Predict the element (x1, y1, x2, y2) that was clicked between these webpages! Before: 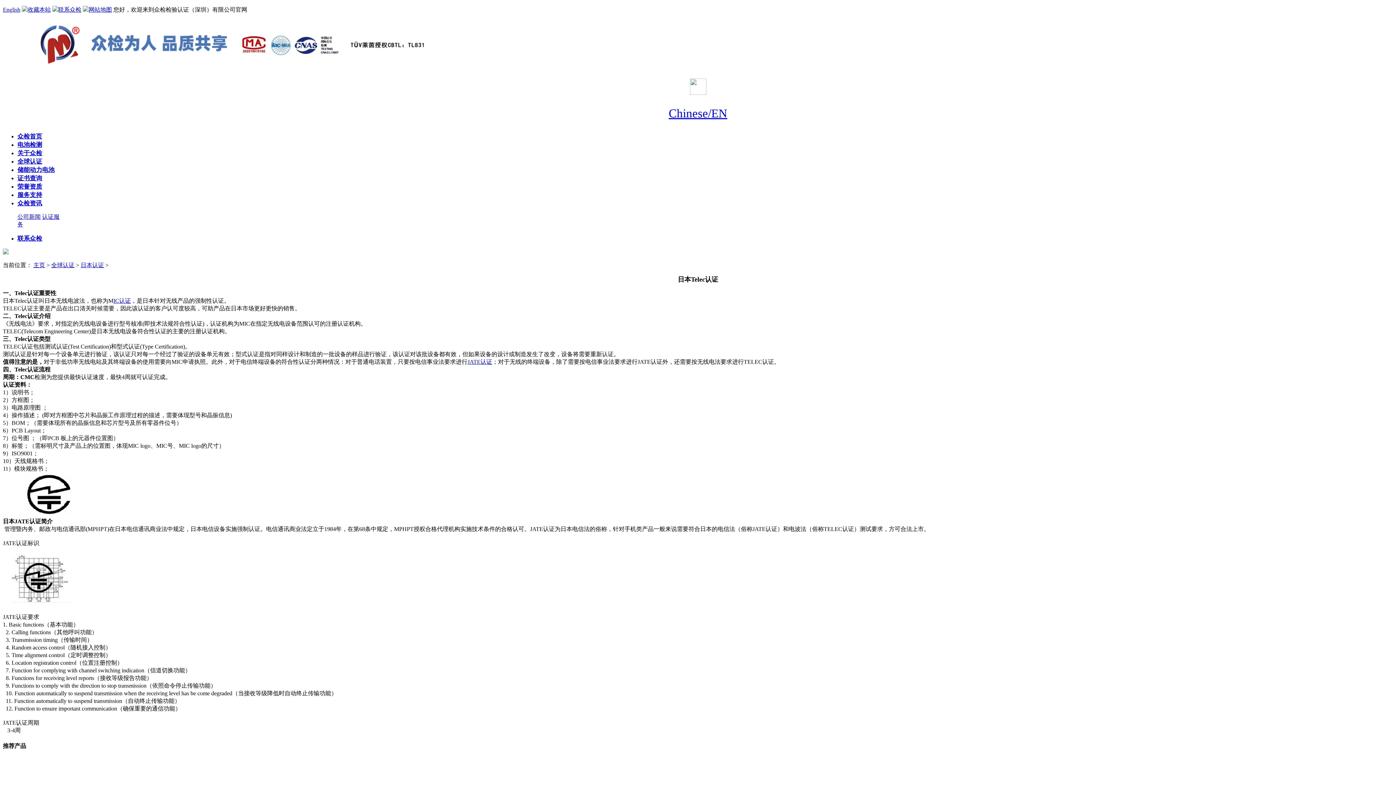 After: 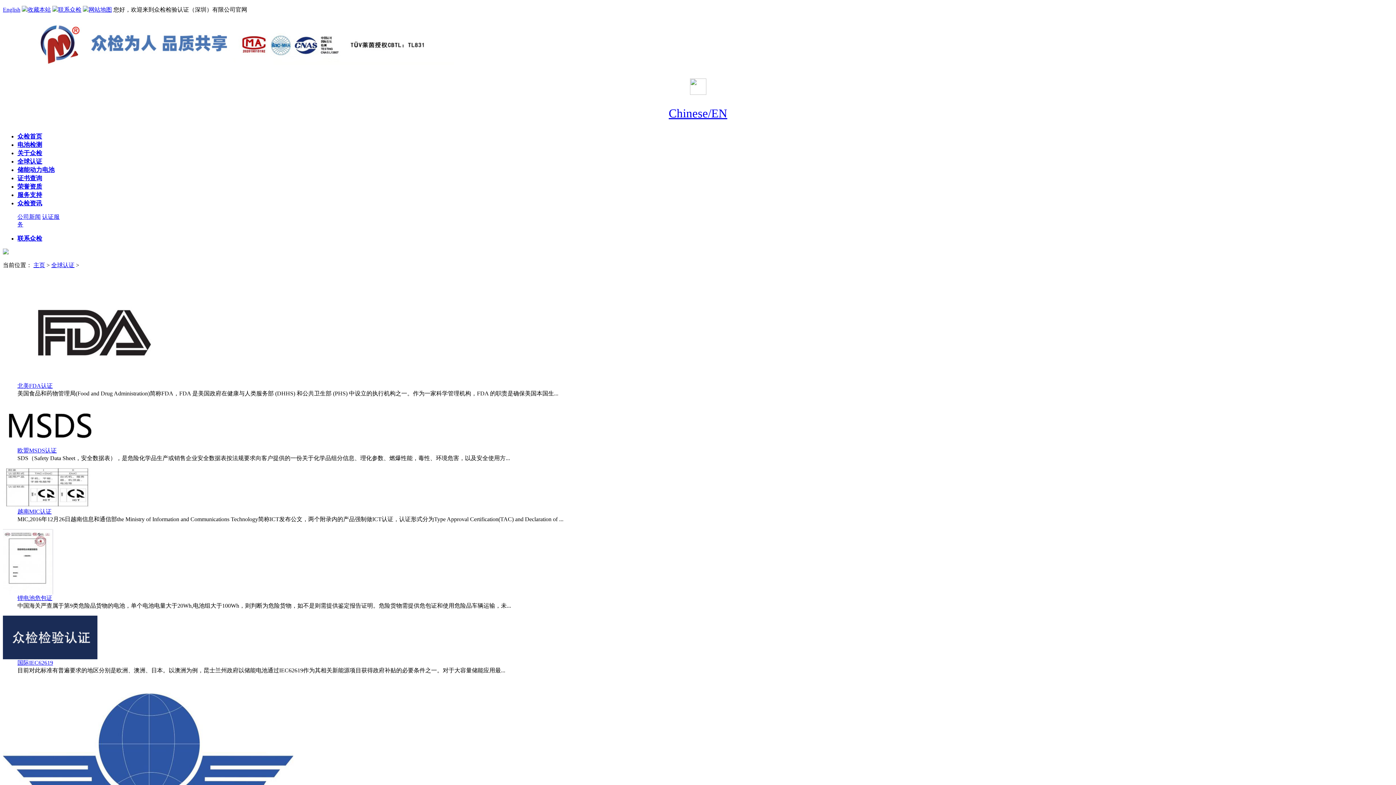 Action: bbox: (51, 262, 74, 268) label: 全球认证